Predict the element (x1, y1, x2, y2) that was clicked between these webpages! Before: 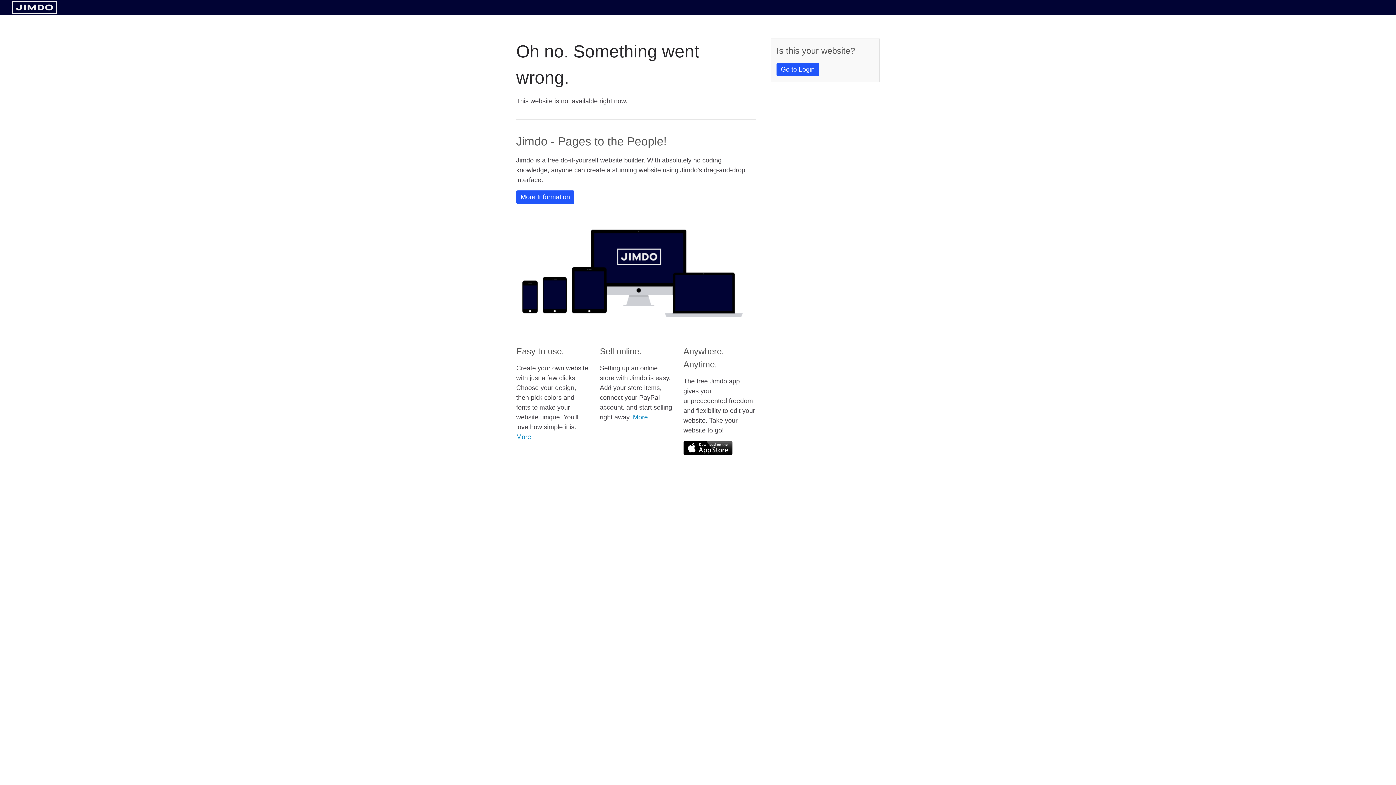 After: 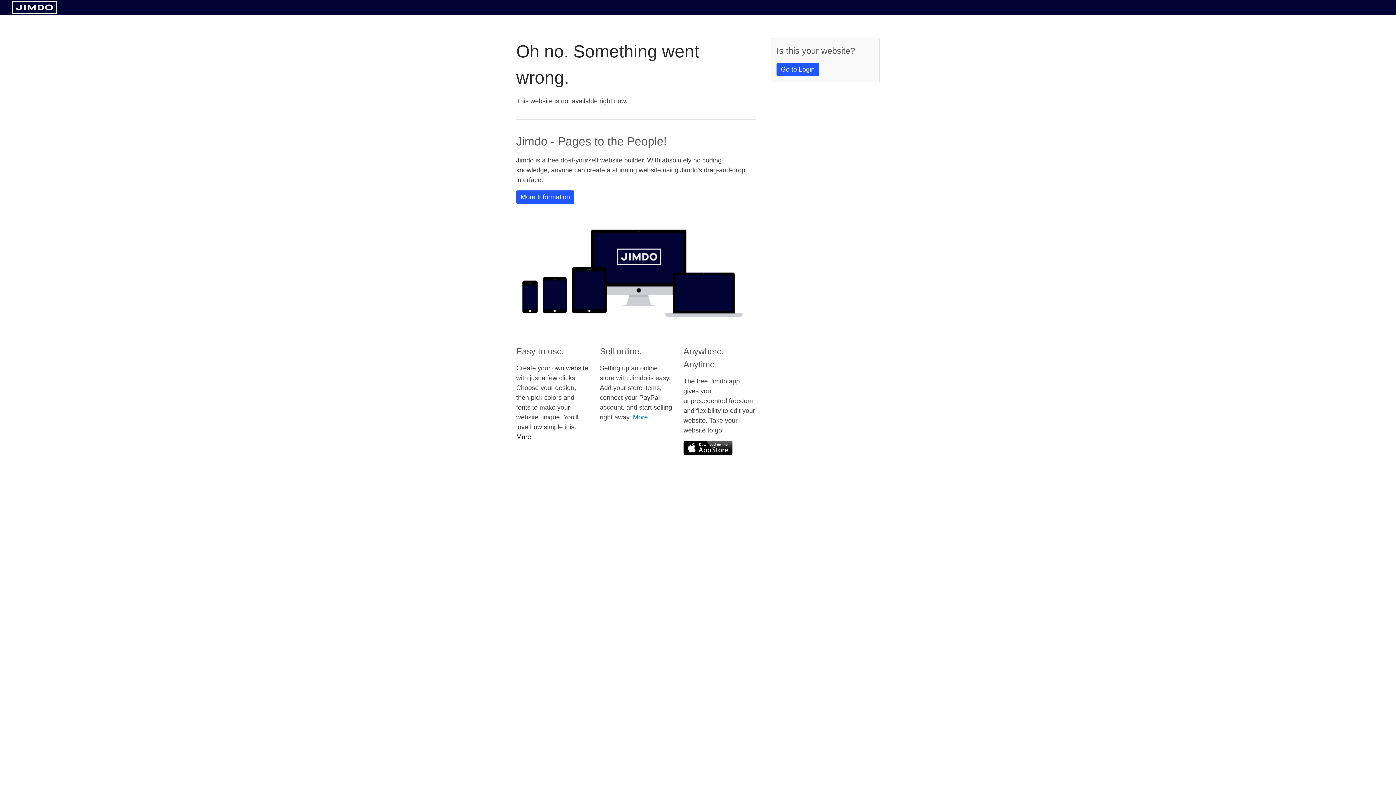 Action: label: More bbox: (516, 433, 531, 440)